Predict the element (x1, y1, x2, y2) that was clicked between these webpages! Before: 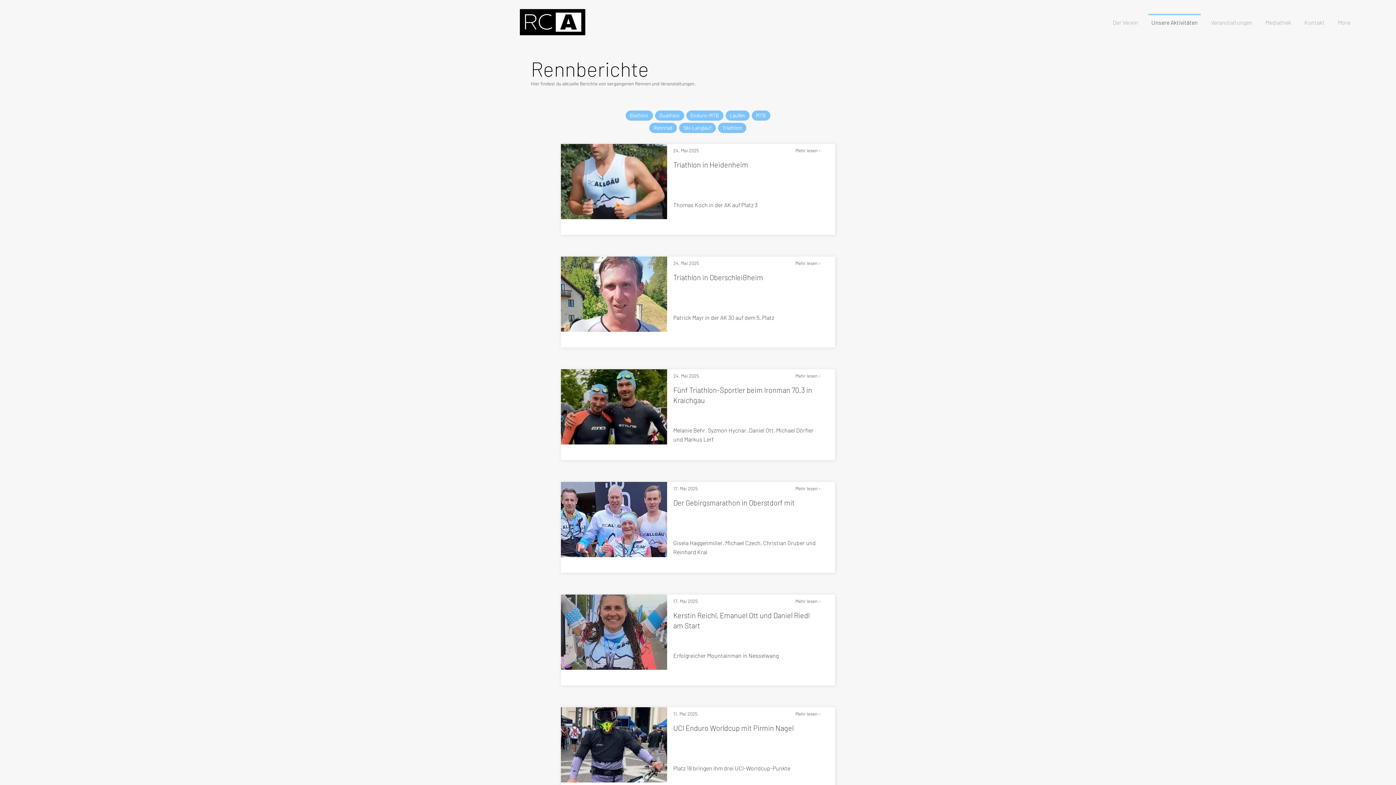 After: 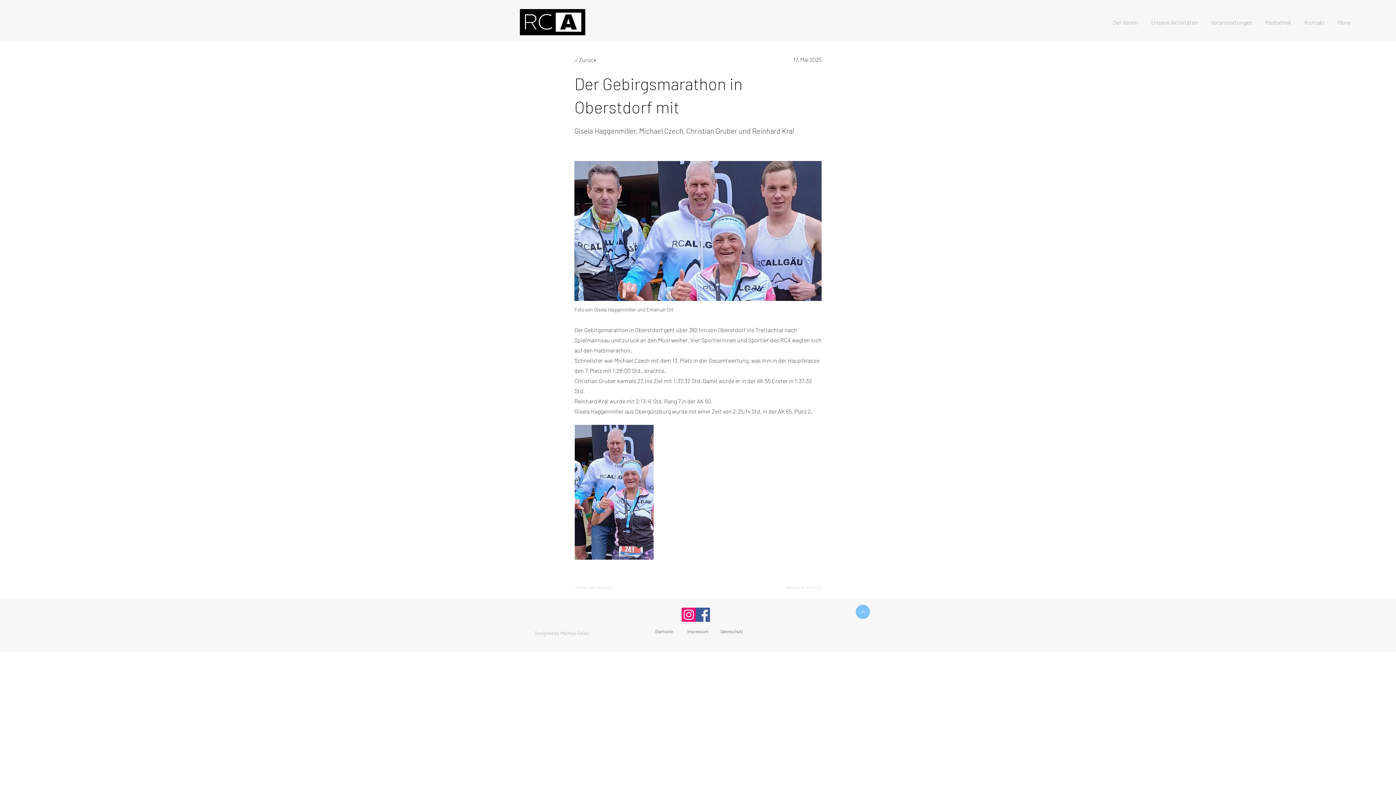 Action: label: Mehr lesen › bbox: (795, 483, 835, 494)